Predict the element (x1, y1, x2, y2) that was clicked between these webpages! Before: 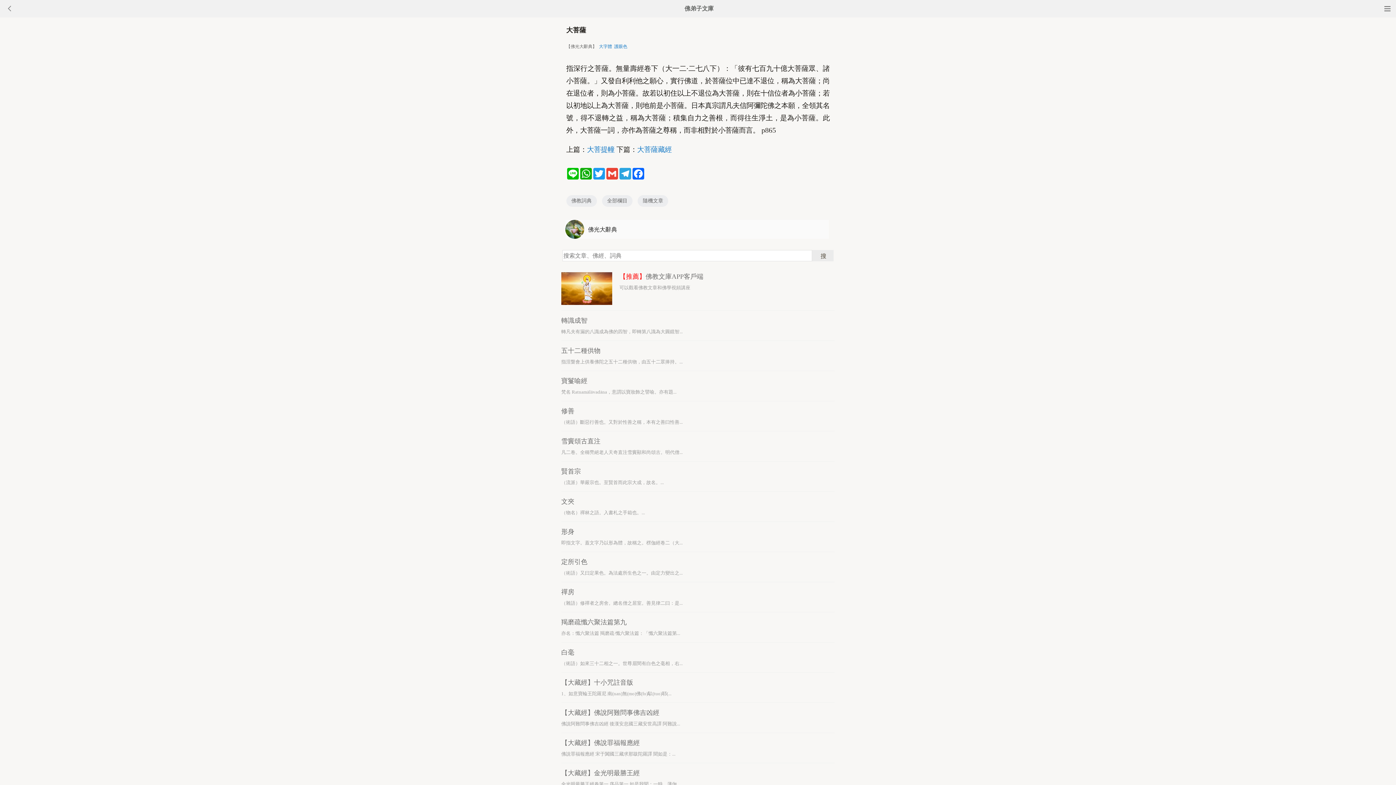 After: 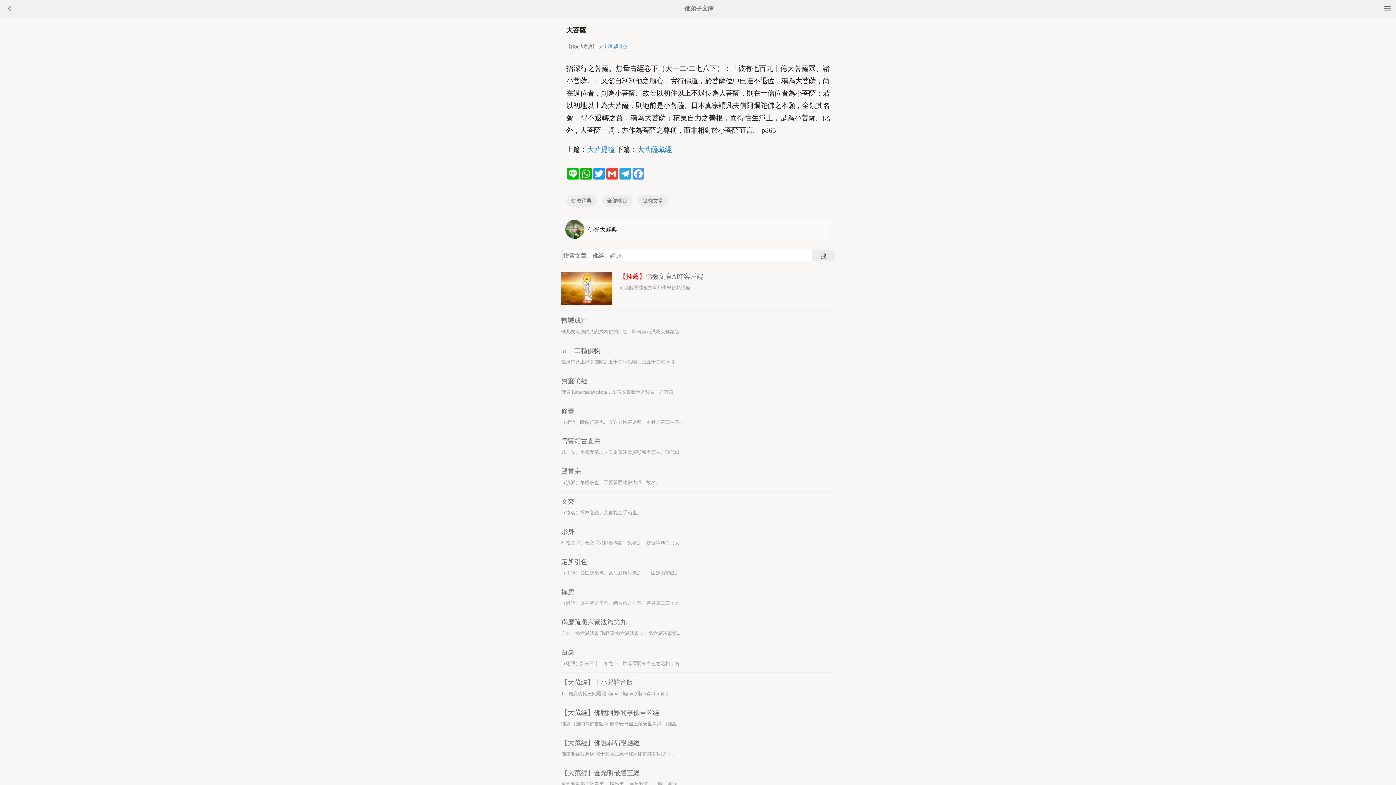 Action: label: Facebook bbox: (631, 167, 644, 179)